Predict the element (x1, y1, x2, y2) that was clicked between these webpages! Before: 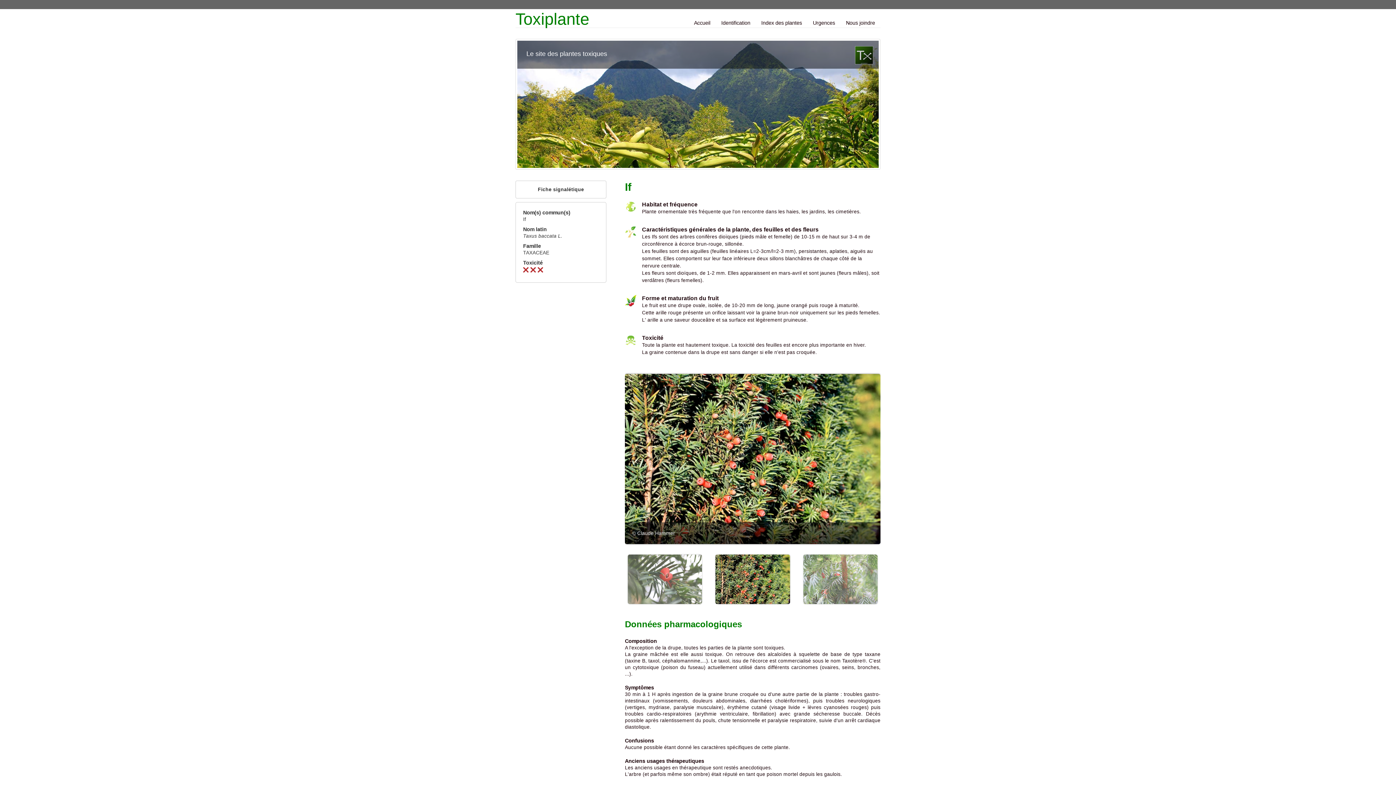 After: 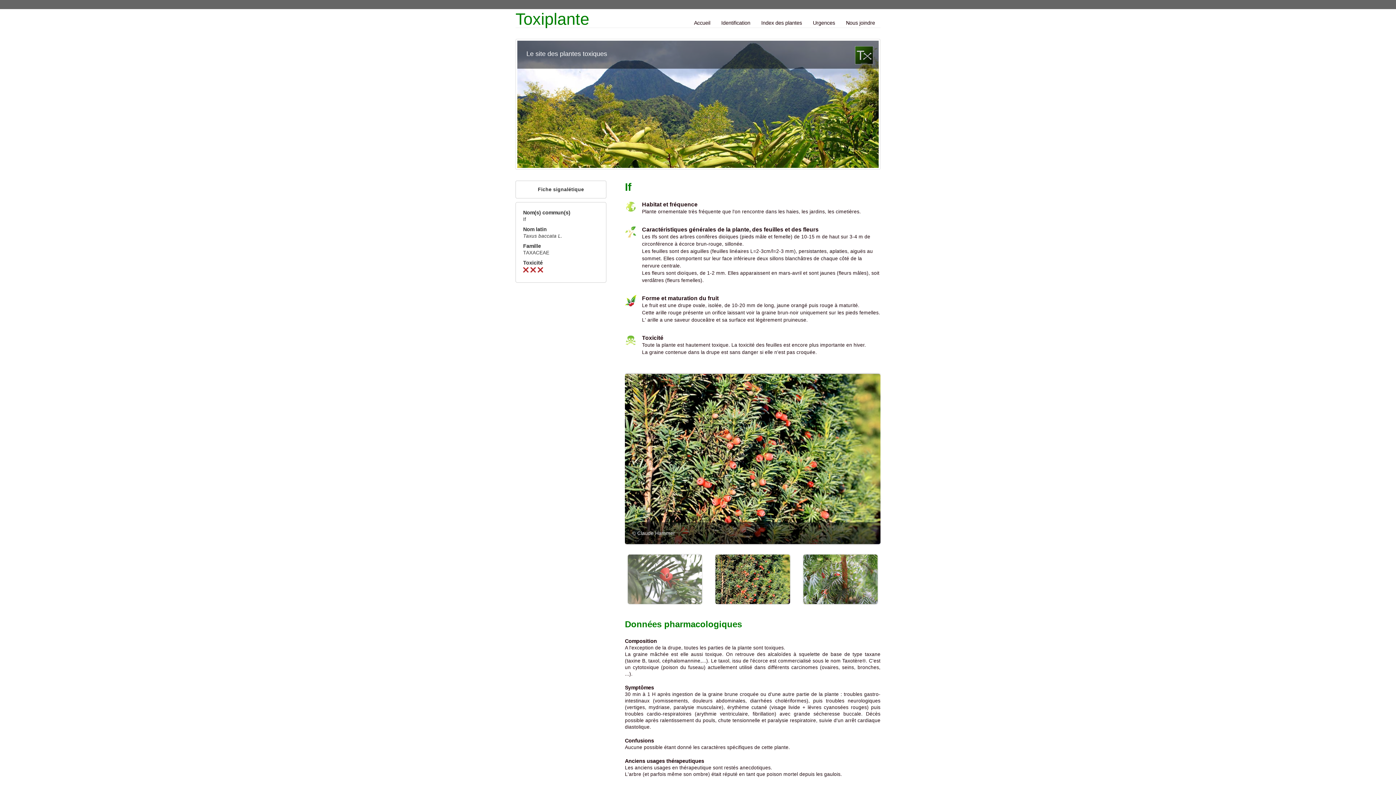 Action: bbox: (800, 552, 880, 607)